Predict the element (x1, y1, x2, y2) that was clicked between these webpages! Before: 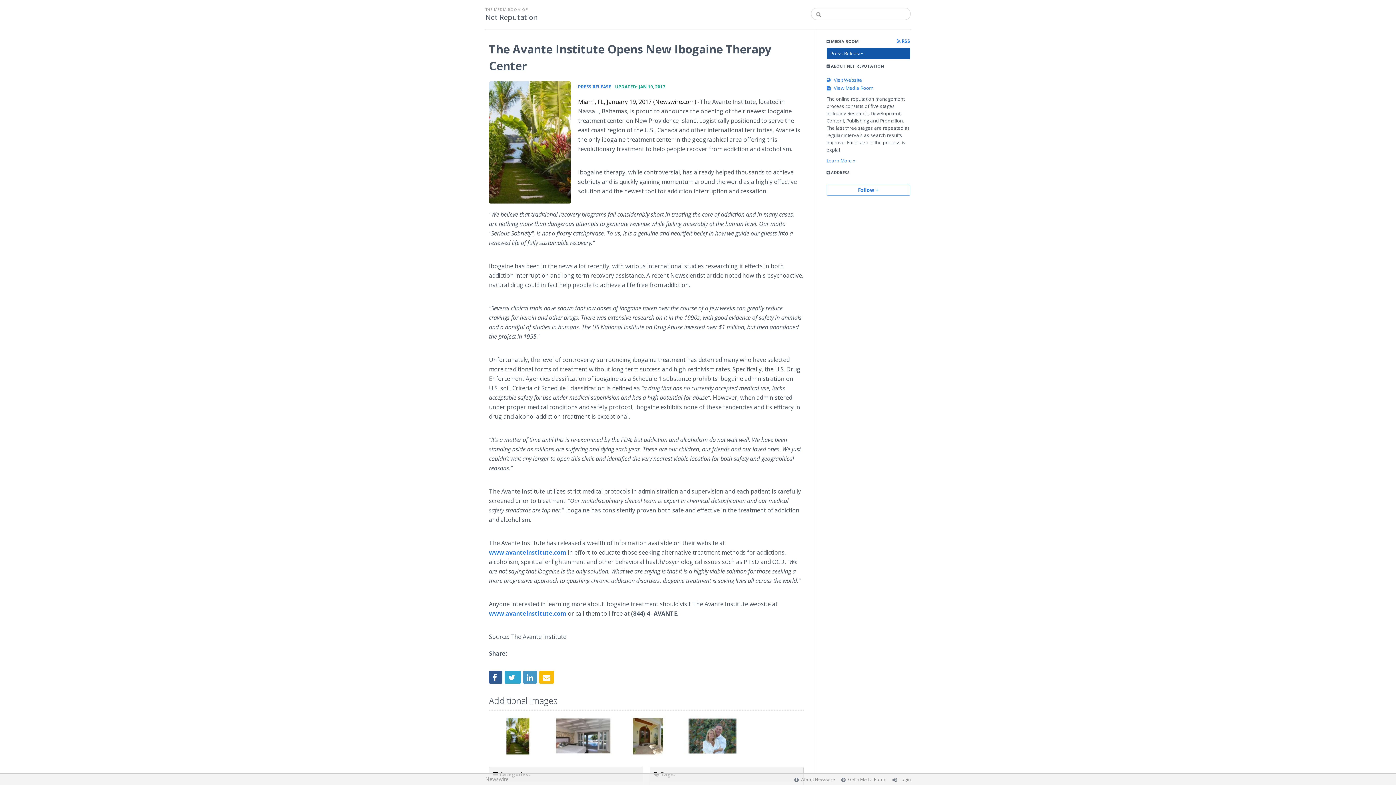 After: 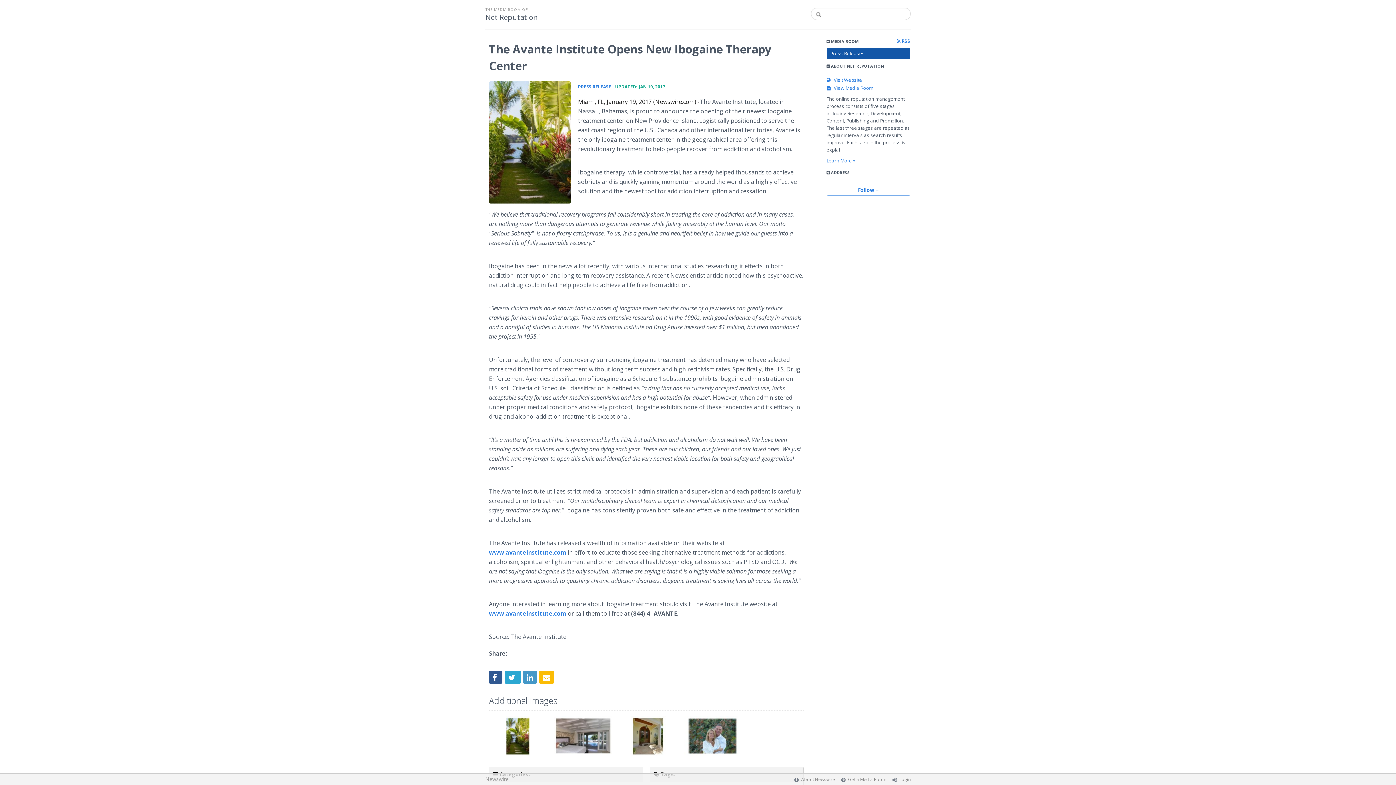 Action: bbox: (539, 671, 554, 683)